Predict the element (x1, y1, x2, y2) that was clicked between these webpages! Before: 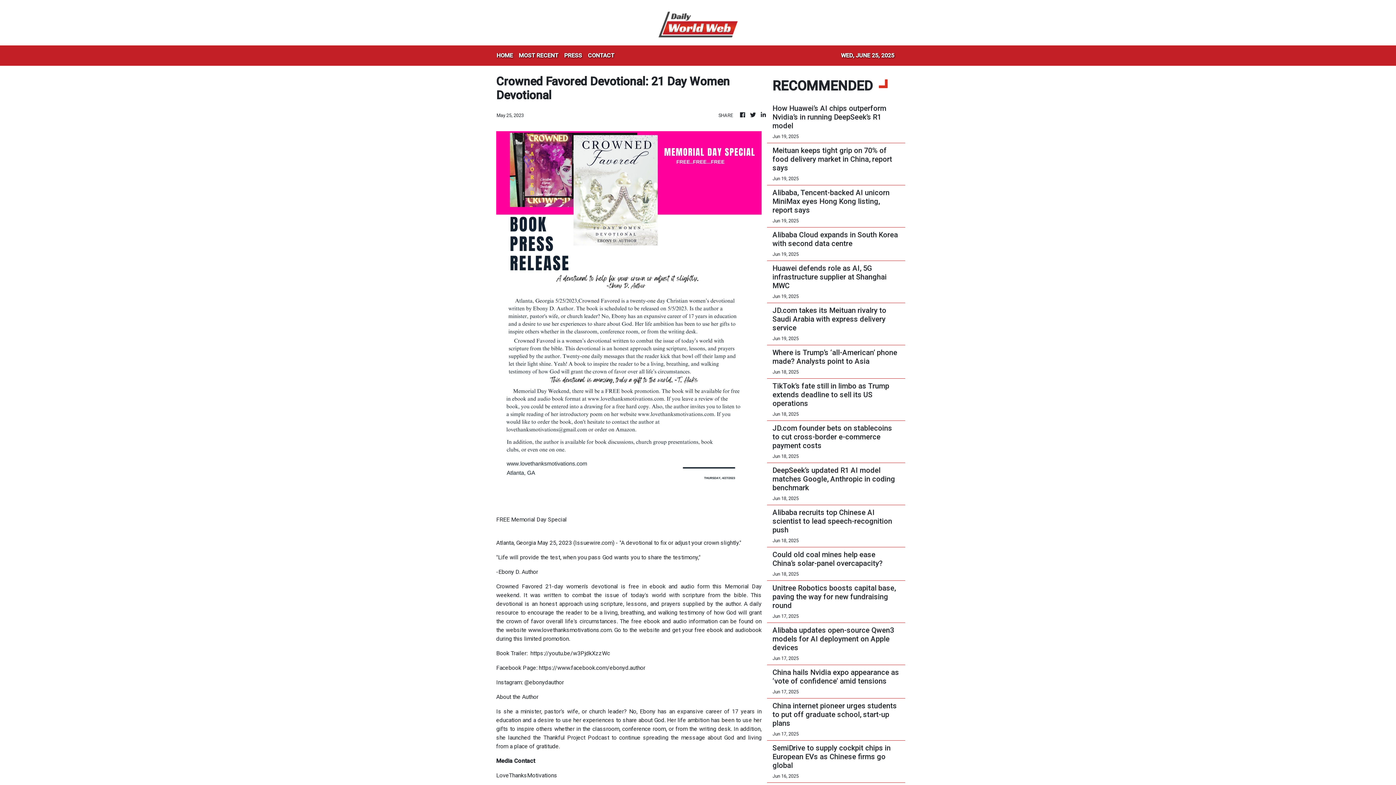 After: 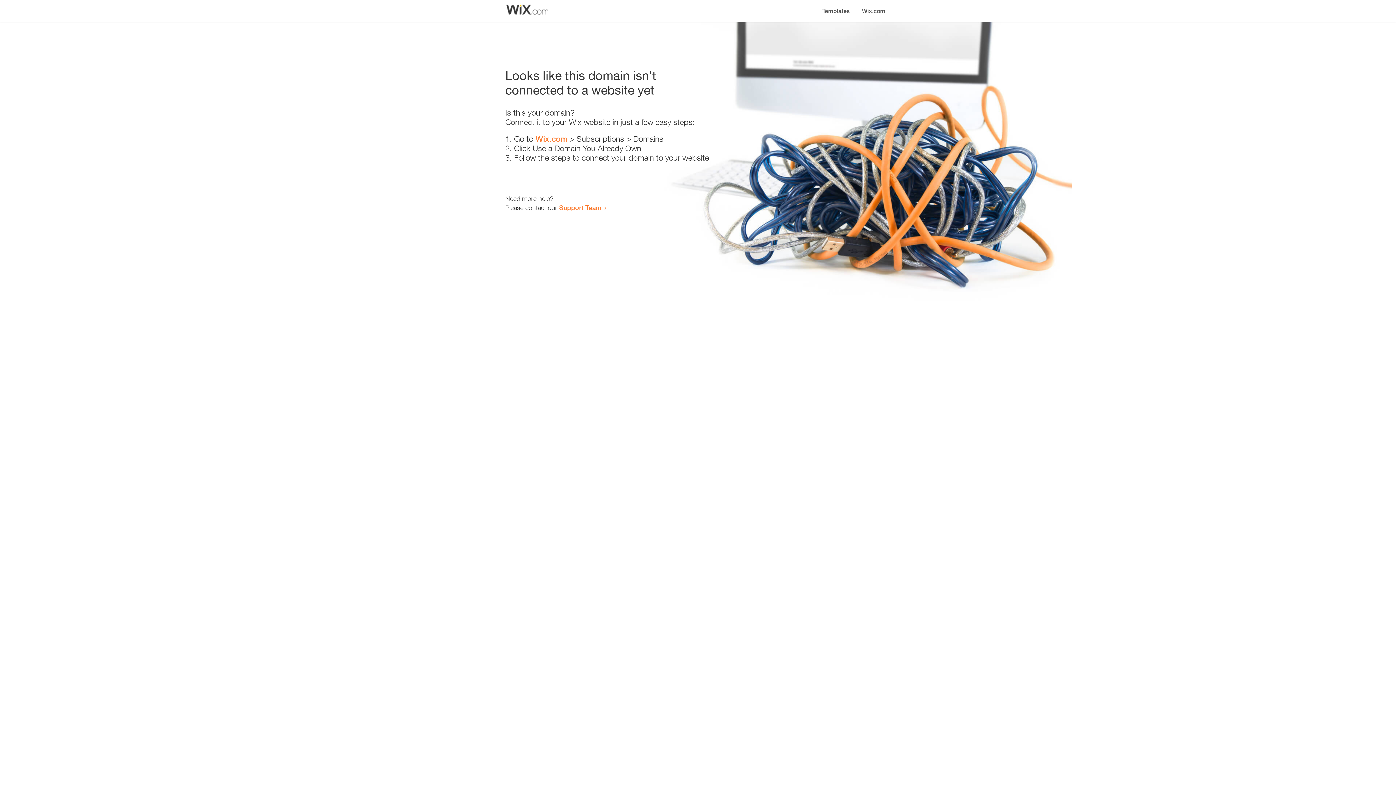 Action: bbox: (528, 626, 611, 633) label: www.lovethanksmotivations.com